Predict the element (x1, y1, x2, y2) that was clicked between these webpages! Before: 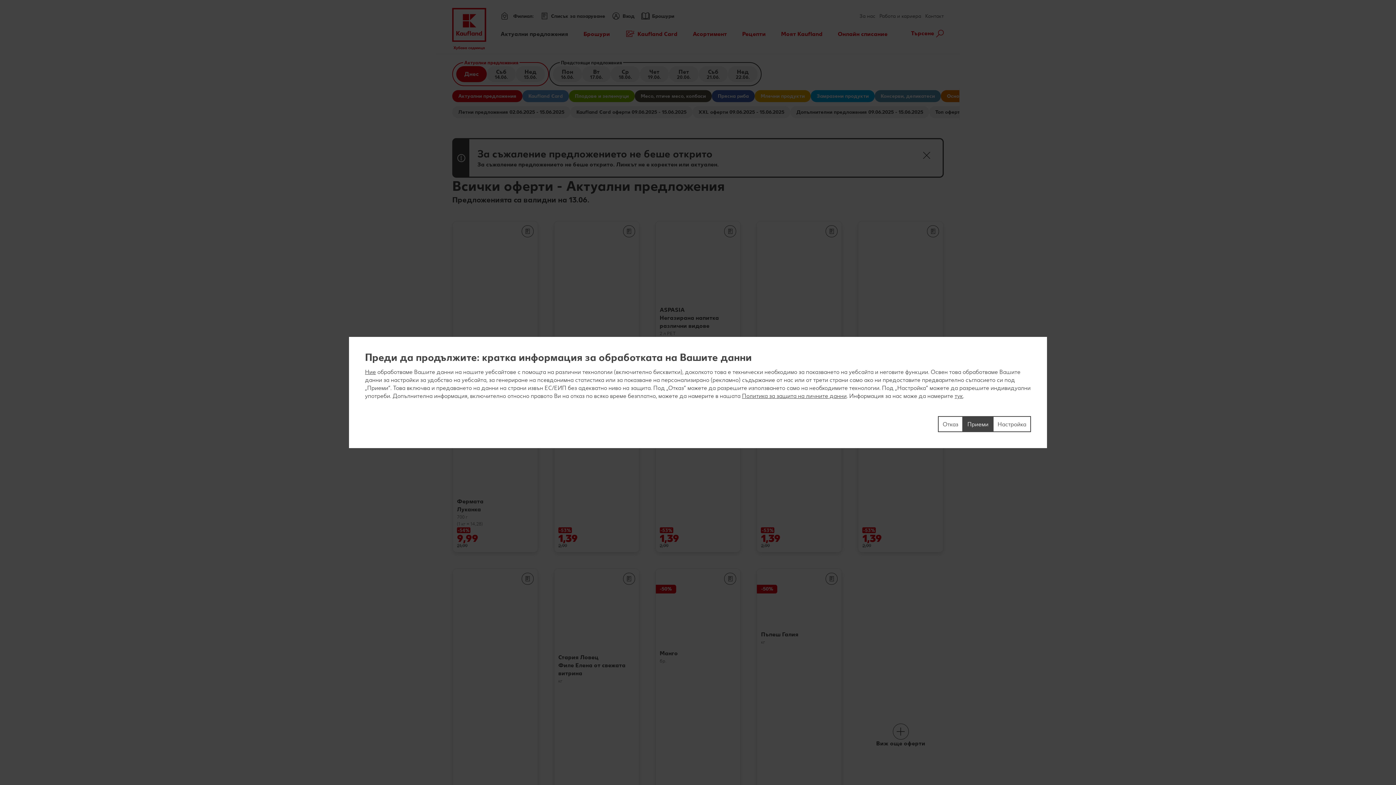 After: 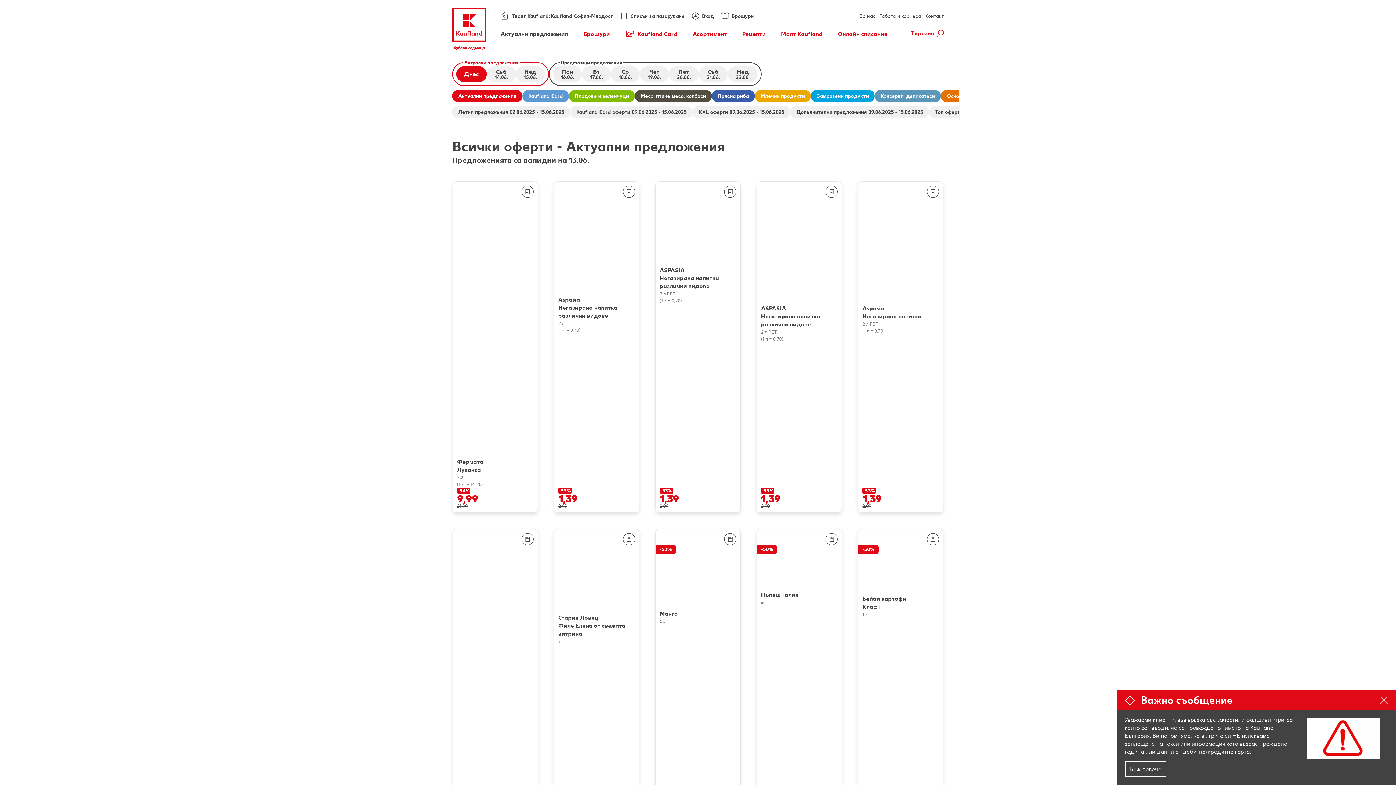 Action: label: Приеми bbox: (963, 416, 993, 432)